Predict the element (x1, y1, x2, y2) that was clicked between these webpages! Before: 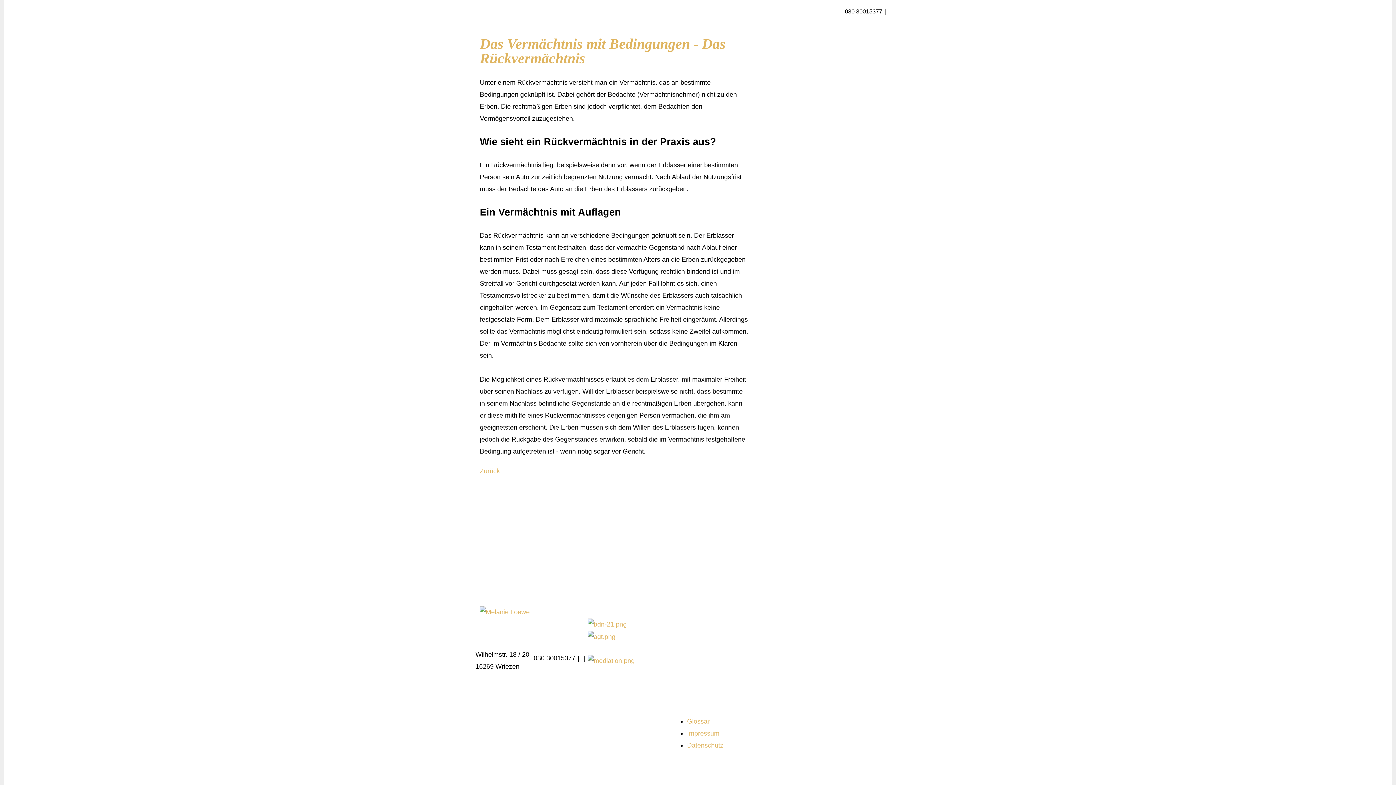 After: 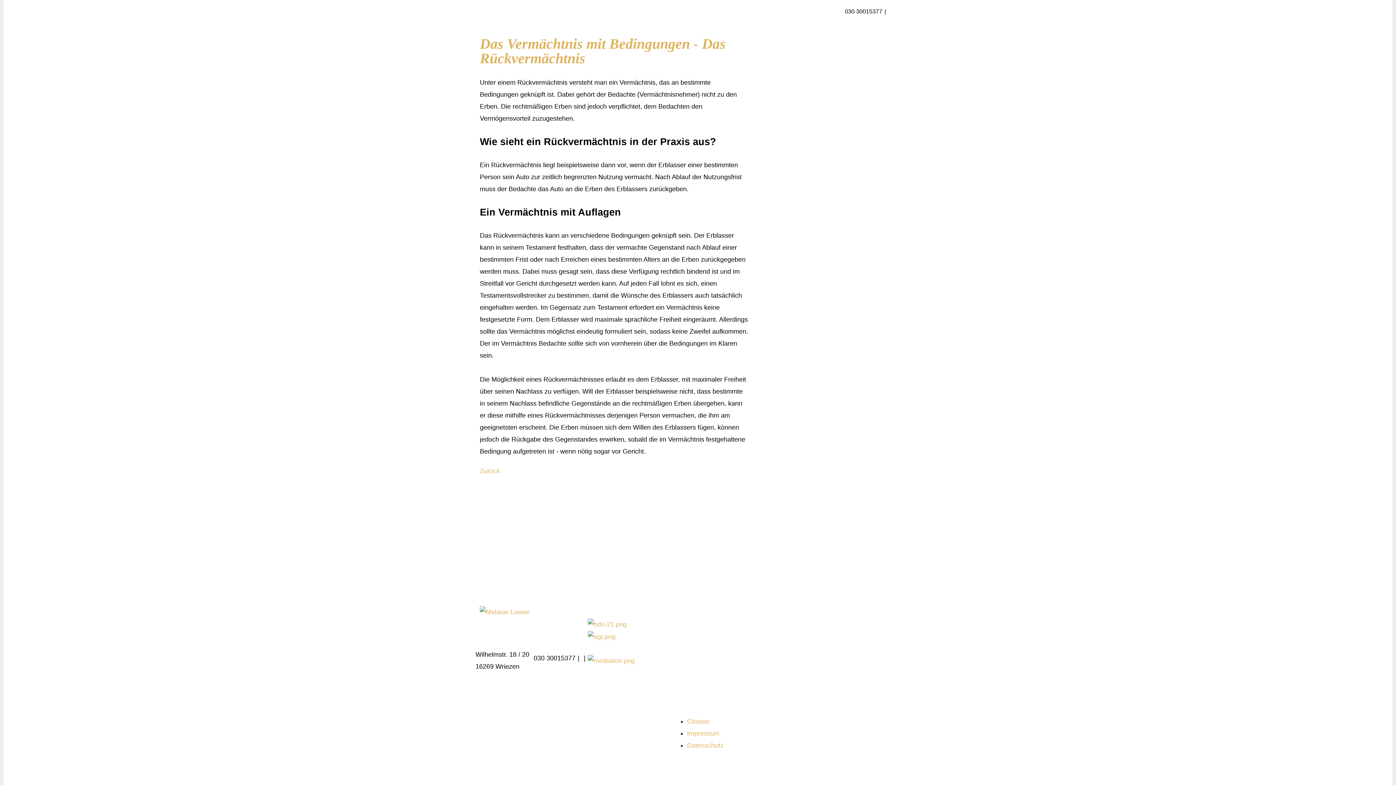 Action: label: 030 30015377 bbox: (531, 655, 575, 662)